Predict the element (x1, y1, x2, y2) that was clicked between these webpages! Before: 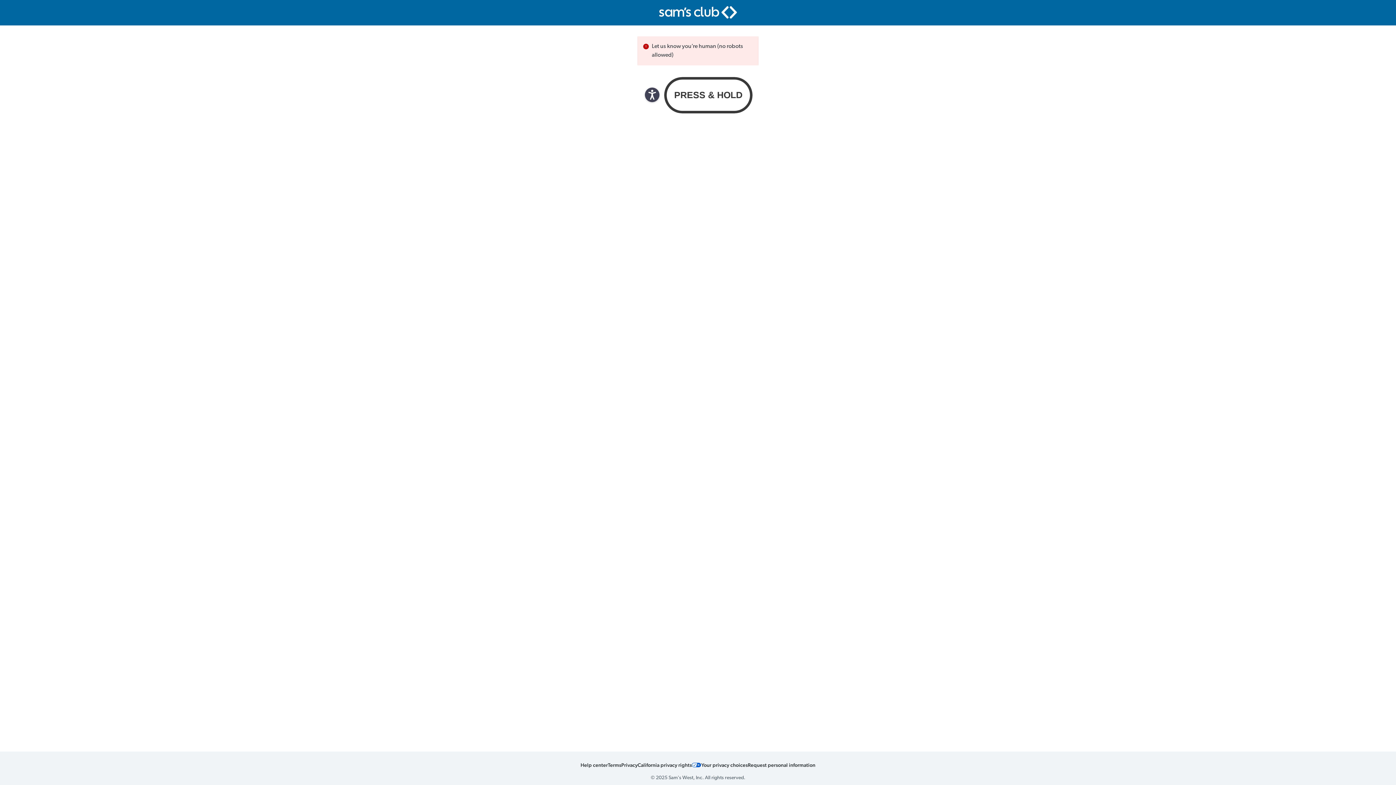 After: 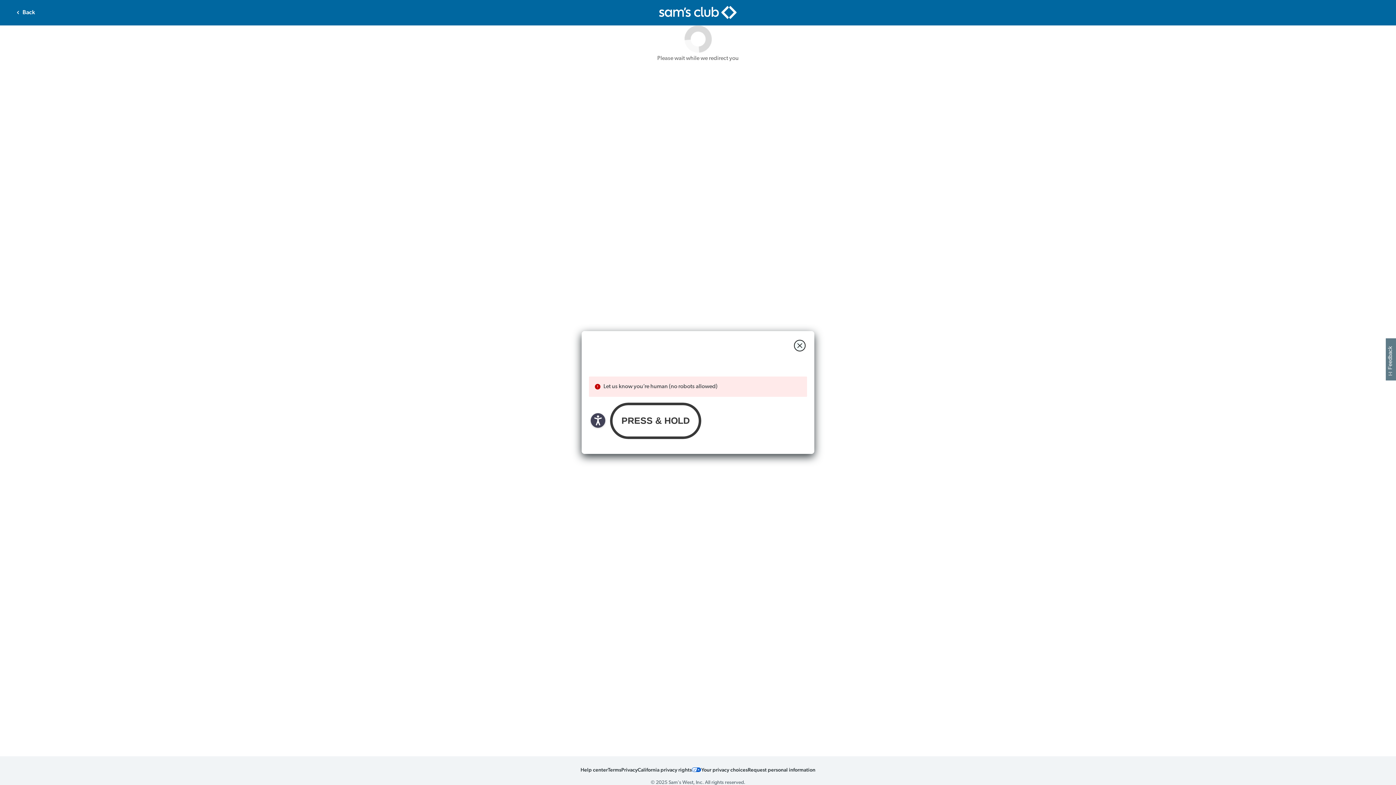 Action: bbox: (701, 761, 748, 768) label: Your privacy choices